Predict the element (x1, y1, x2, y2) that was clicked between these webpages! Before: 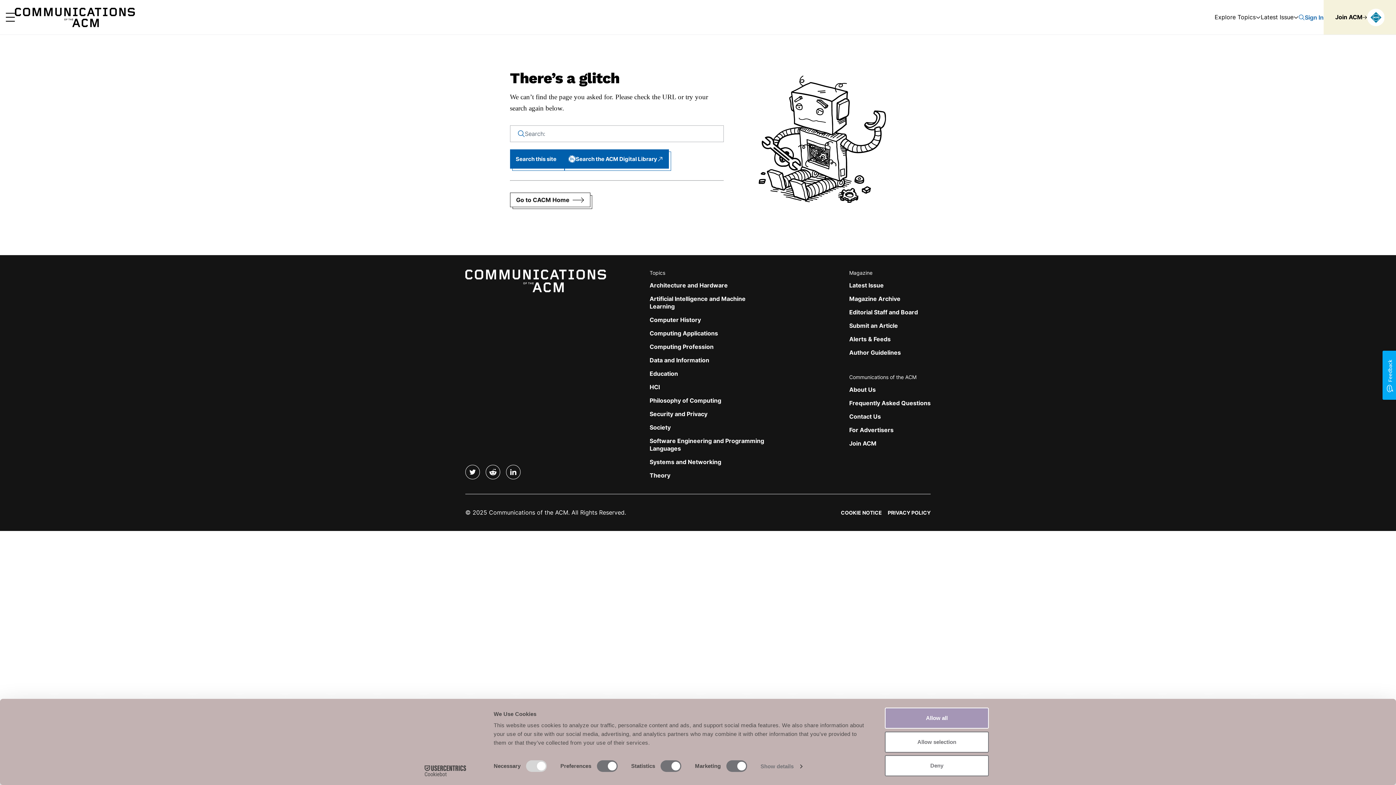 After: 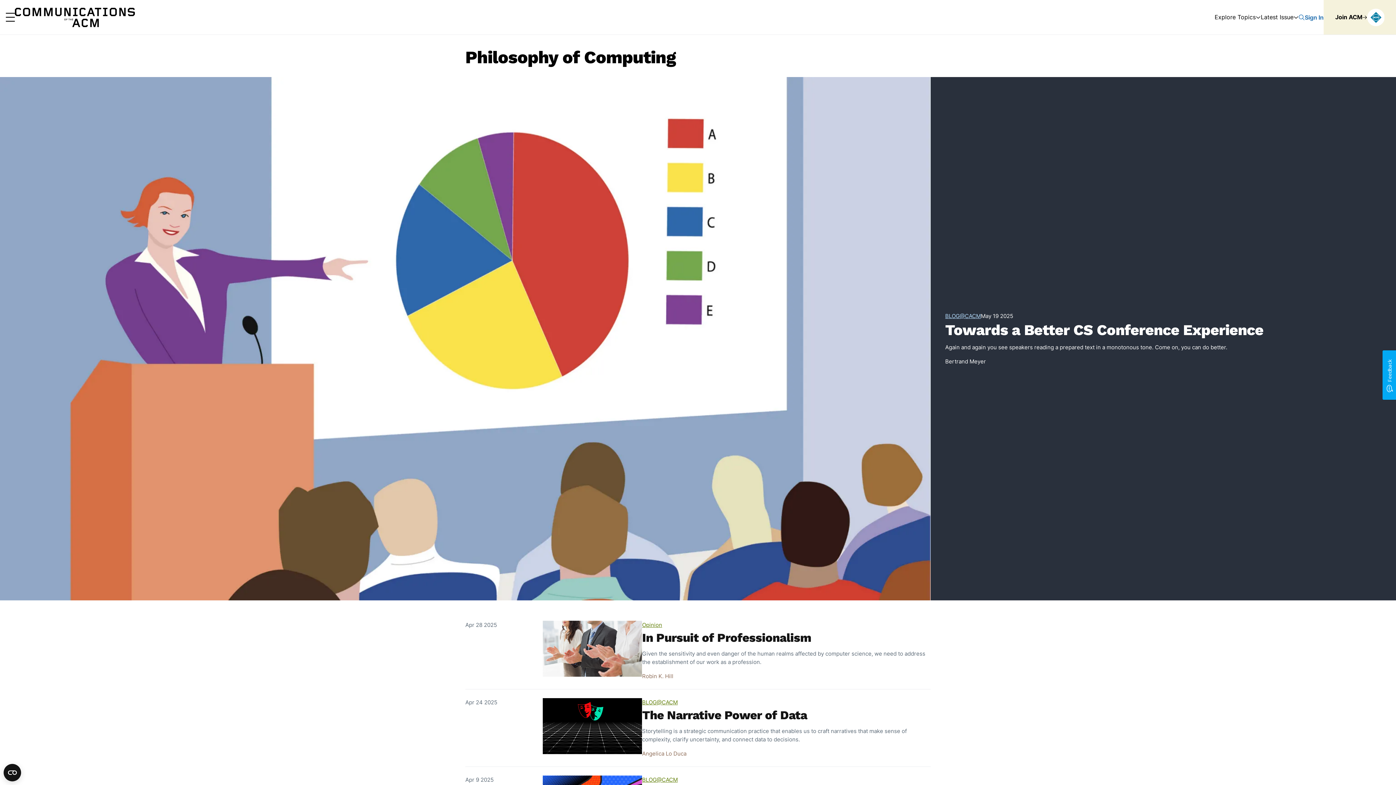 Action: label: Philosophy of Computing bbox: (649, 397, 721, 404)